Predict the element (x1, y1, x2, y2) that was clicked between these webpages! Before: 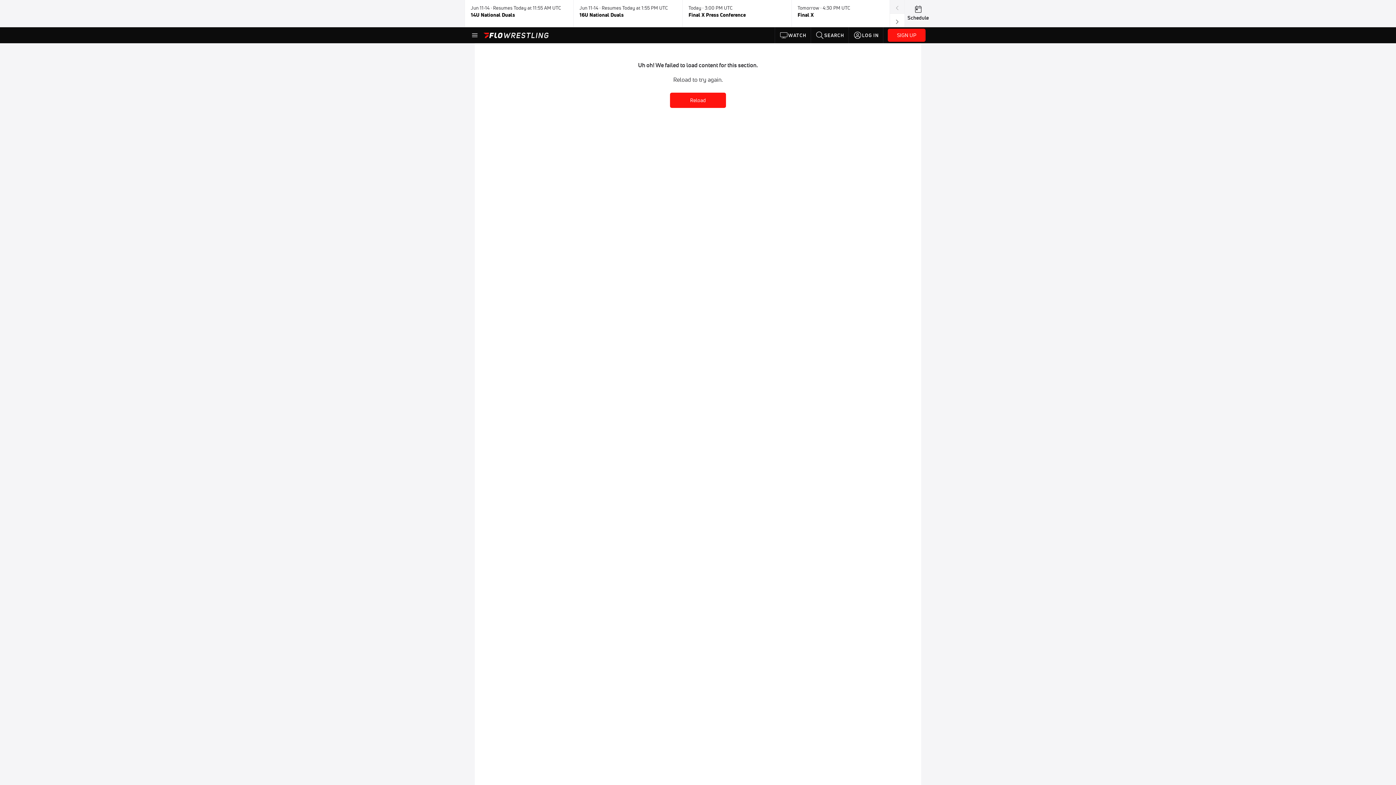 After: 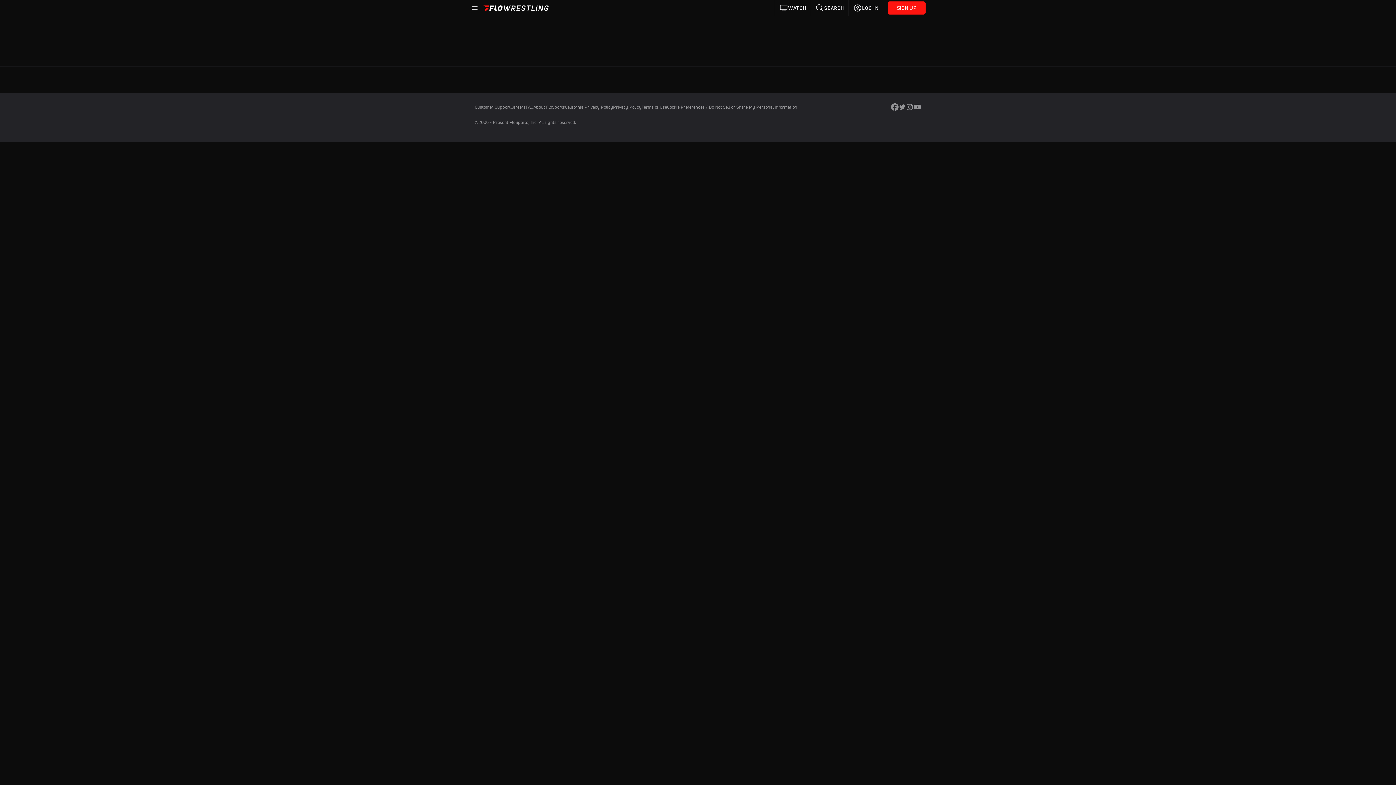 Action: bbox: (775, 27, 811, 43) label: WATCH